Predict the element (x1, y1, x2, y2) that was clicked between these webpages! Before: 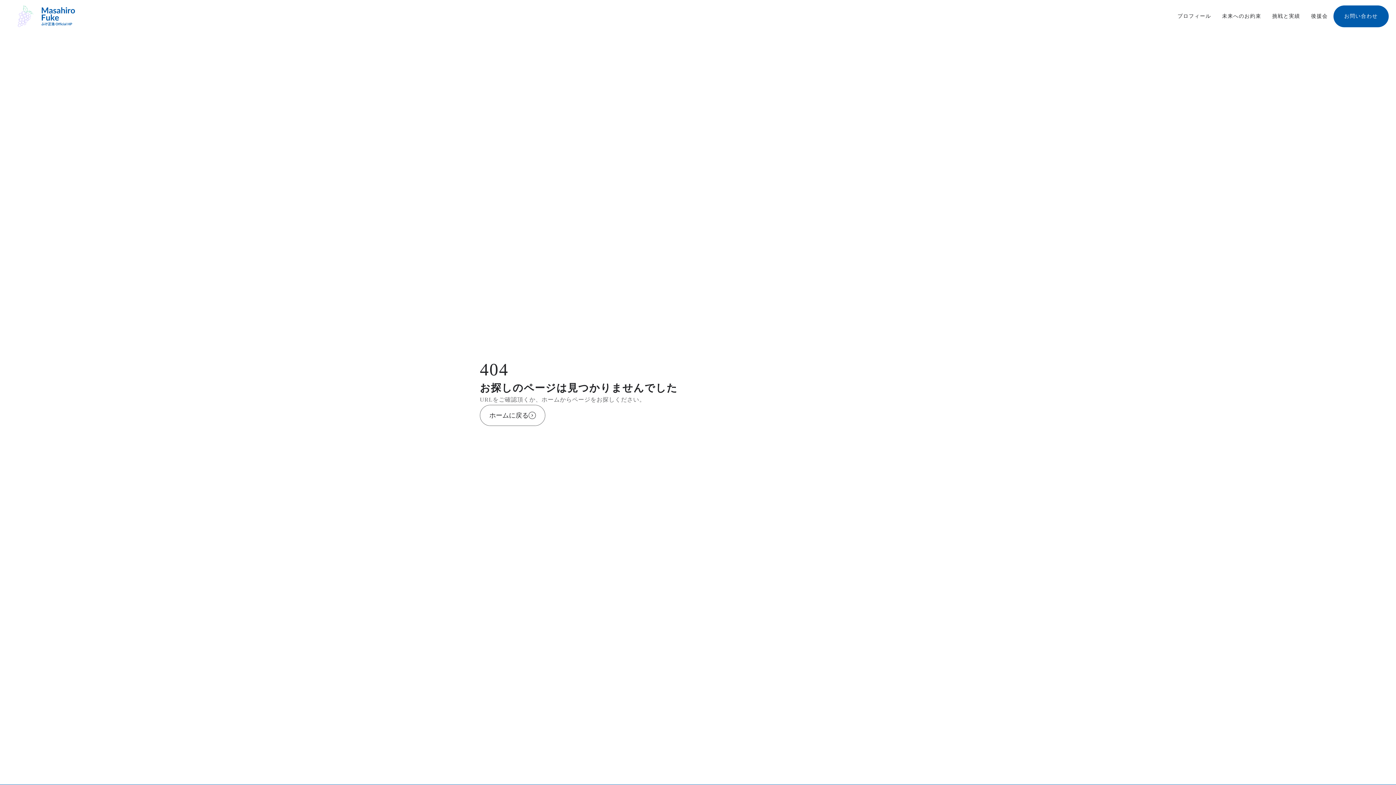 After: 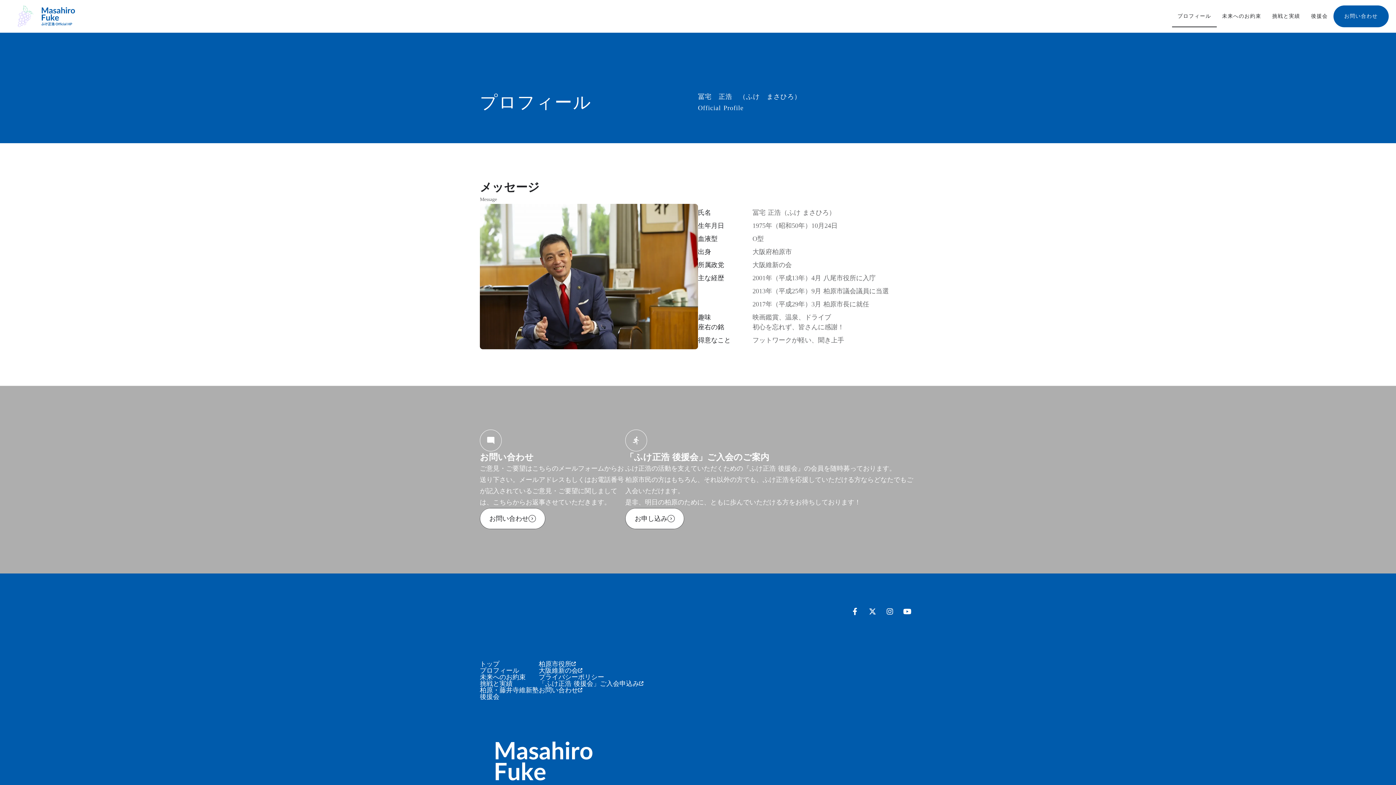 Action: bbox: (1172, 5, 1216, 27) label: プロフィール